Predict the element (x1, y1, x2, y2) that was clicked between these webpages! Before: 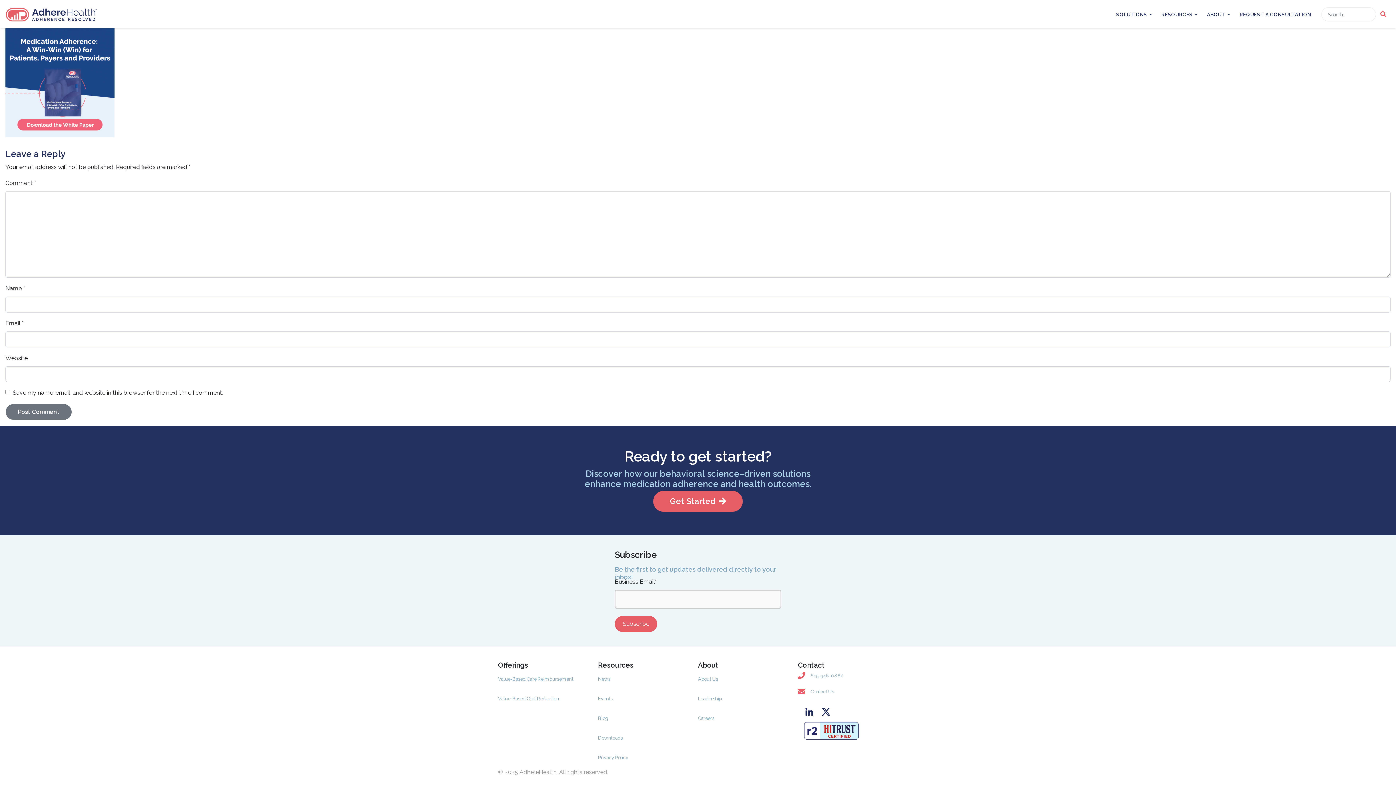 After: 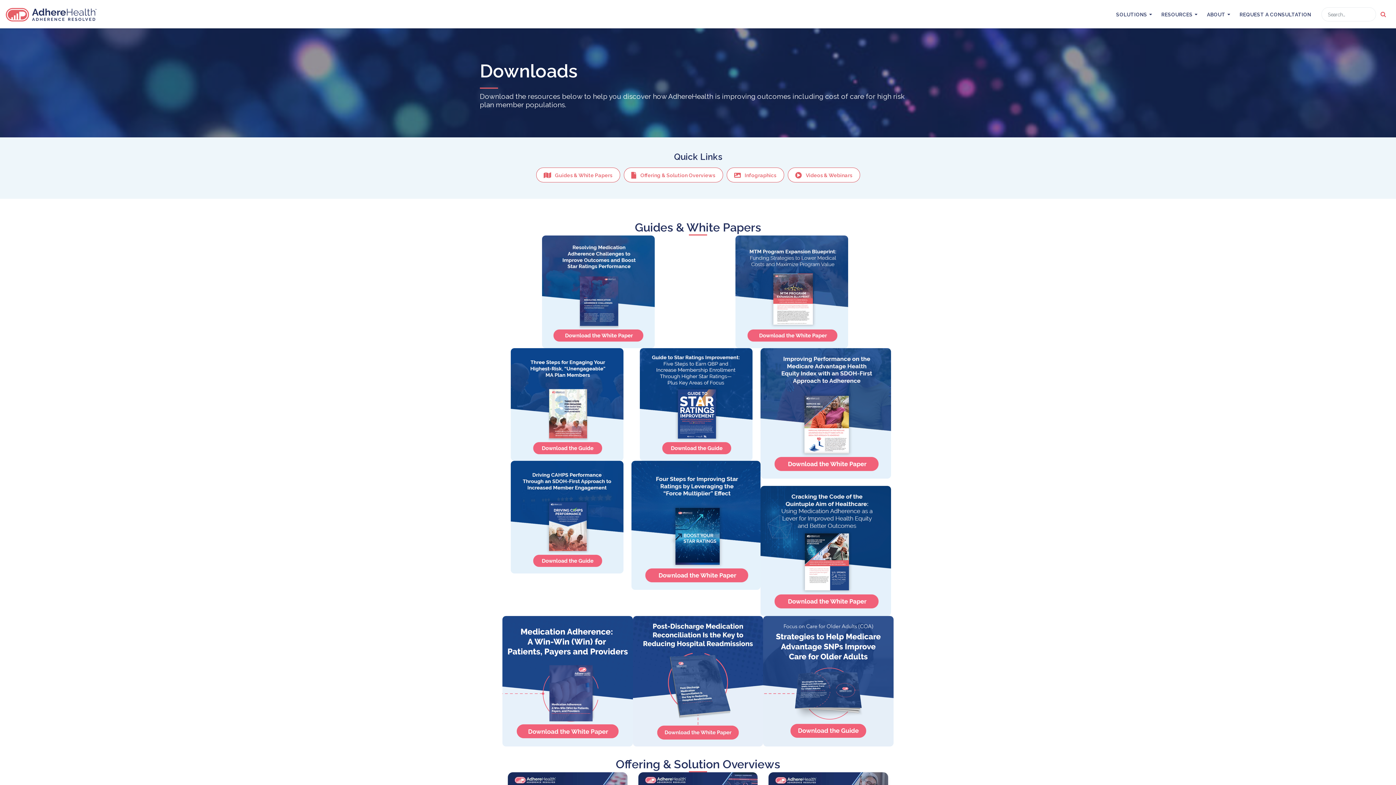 Action: label: Downloads bbox: (598, 728, 698, 748)